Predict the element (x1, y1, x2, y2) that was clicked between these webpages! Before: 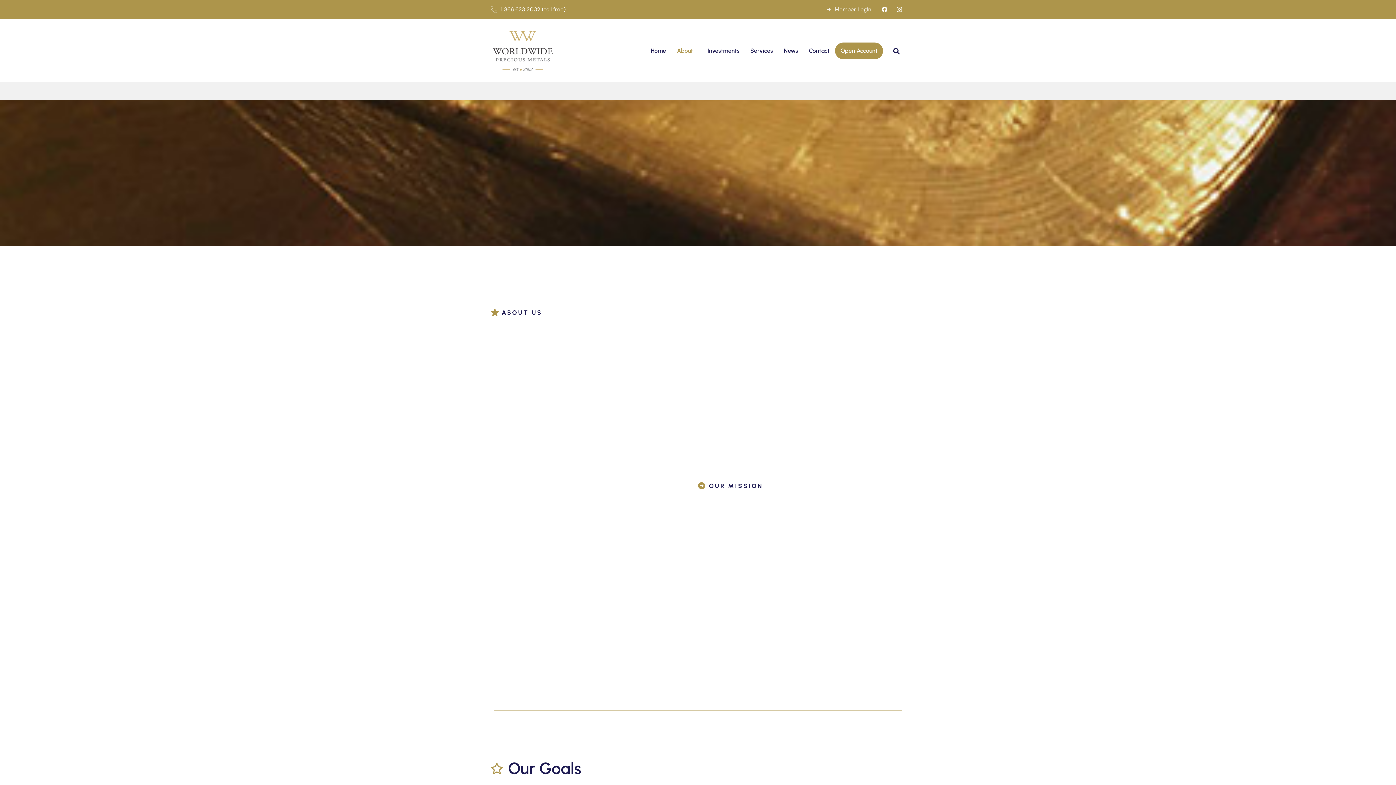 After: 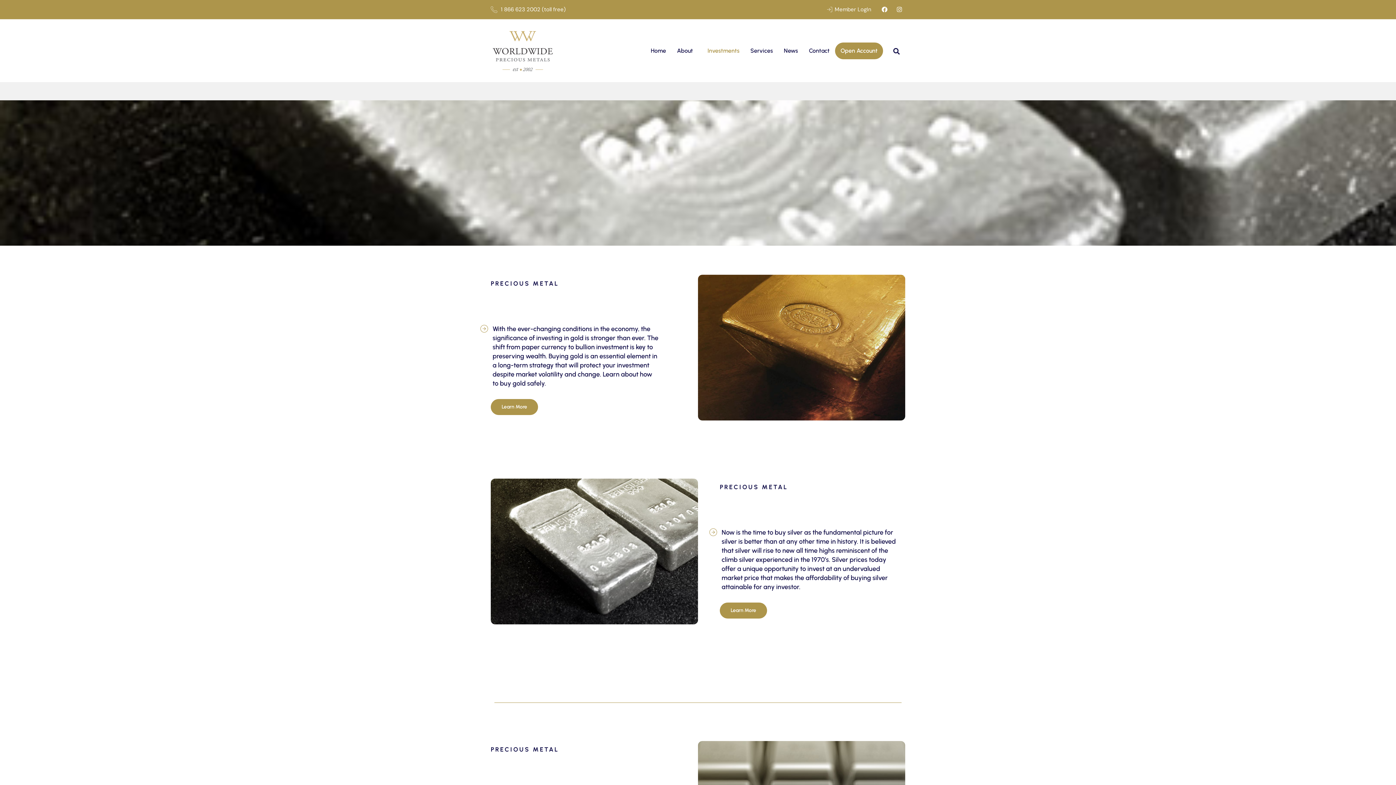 Action: label: Investments bbox: (702, 42, 745, 59)